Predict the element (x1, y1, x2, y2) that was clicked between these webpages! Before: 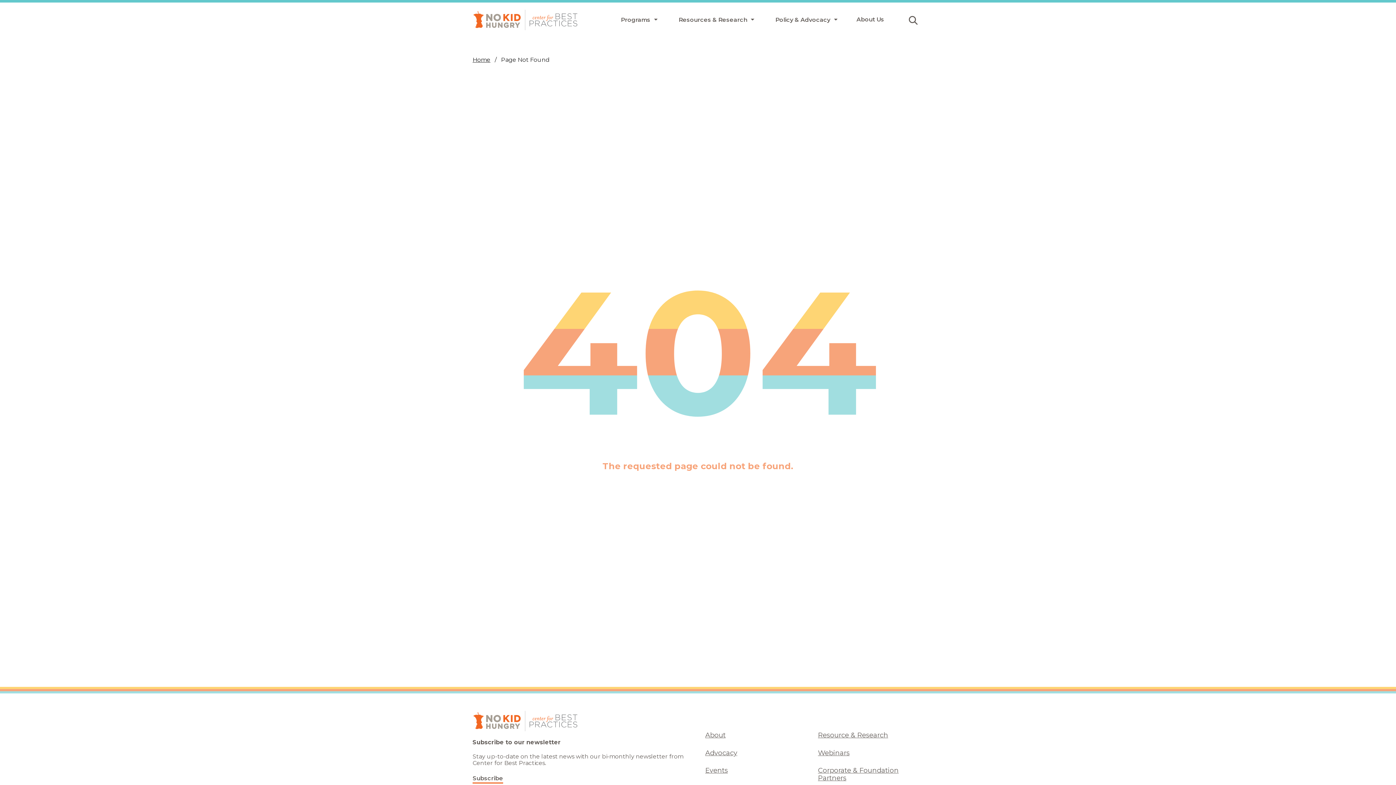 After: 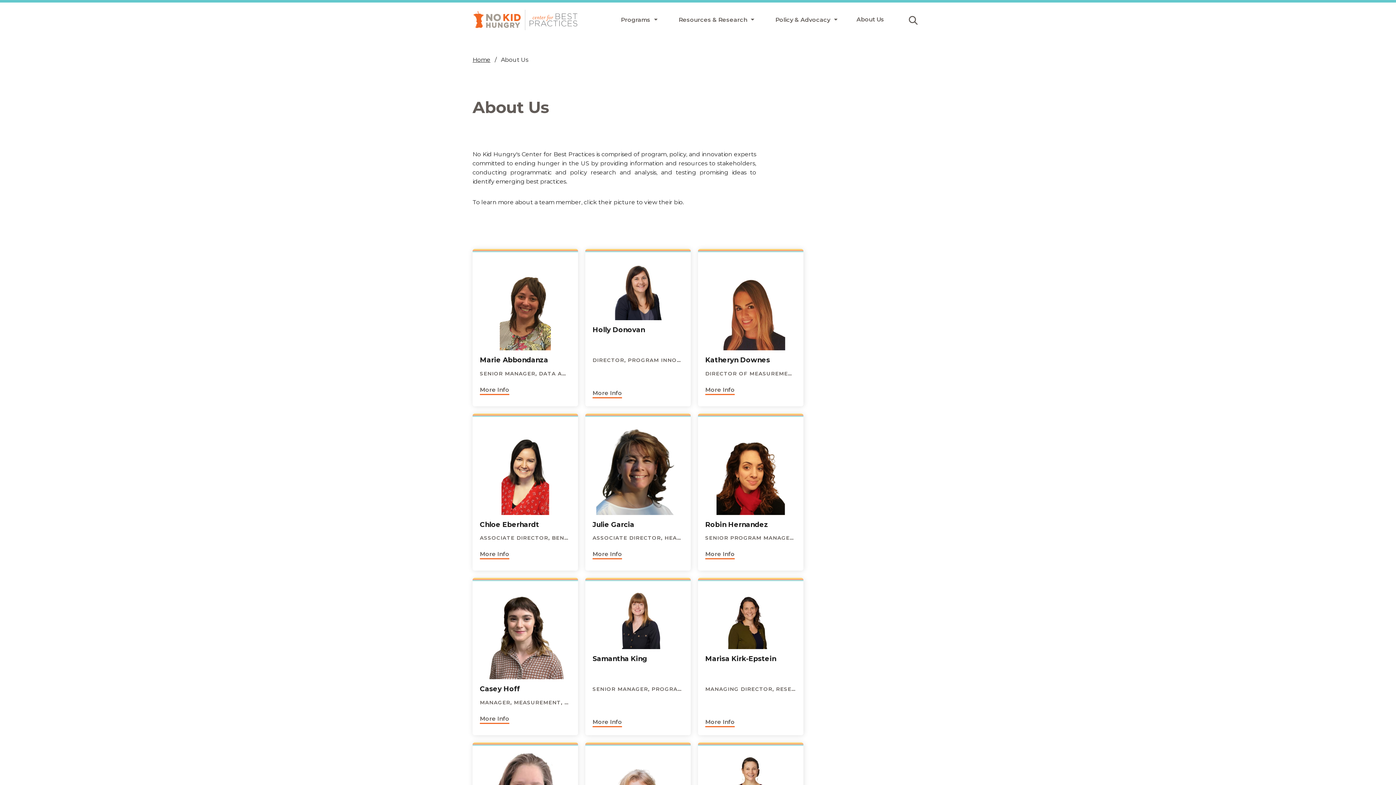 Action: label: About Us bbox: (856, 16, 884, 25)